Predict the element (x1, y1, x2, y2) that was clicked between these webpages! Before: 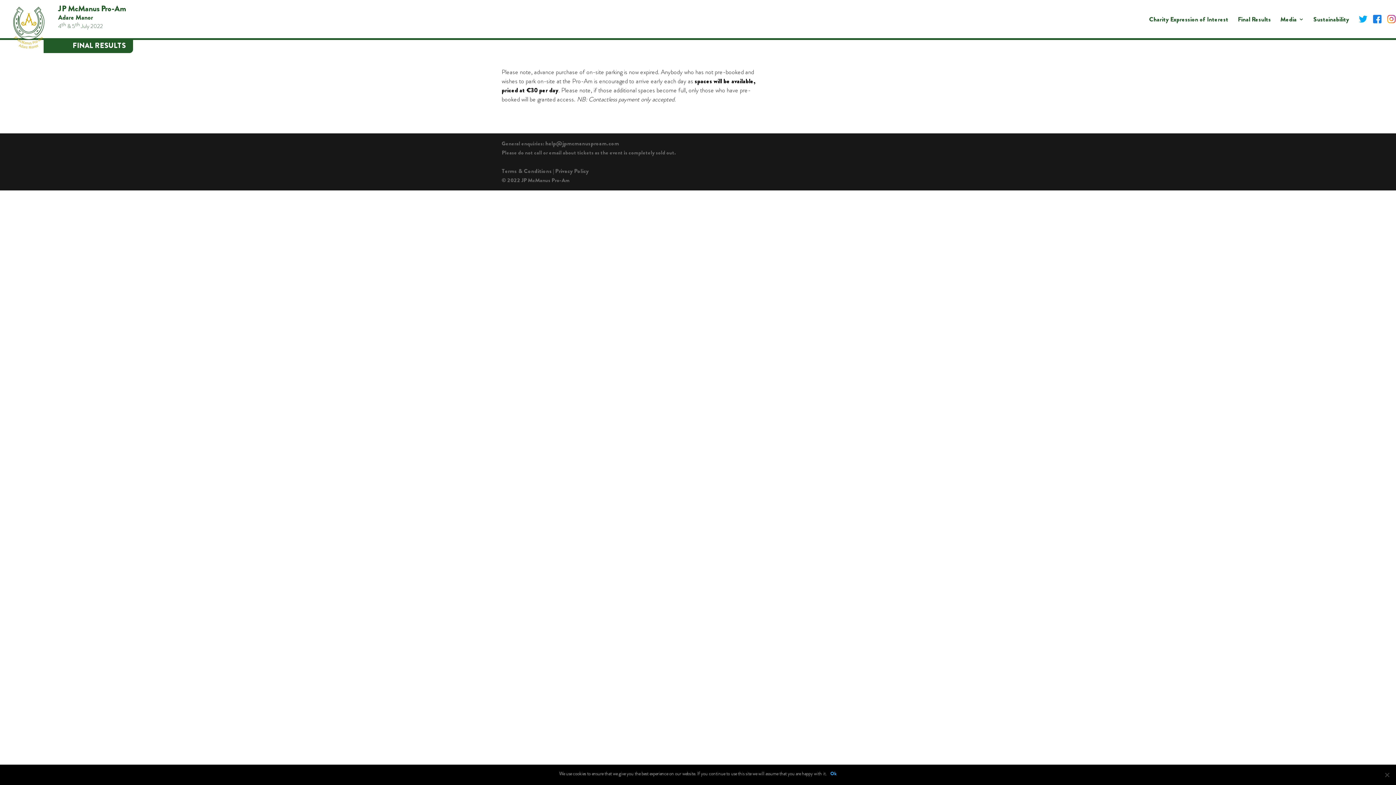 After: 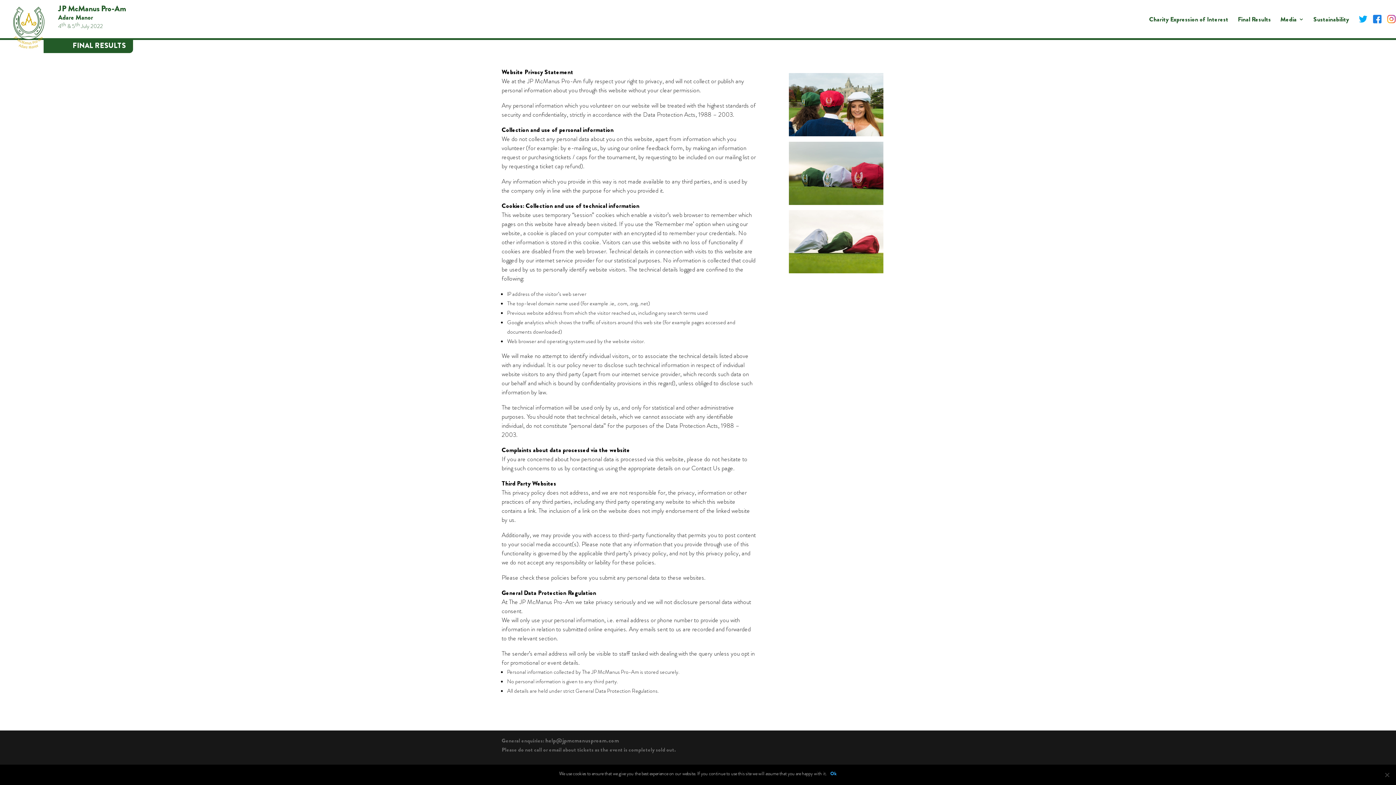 Action: label: Privacy Policy bbox: (555, 166, 588, 175)